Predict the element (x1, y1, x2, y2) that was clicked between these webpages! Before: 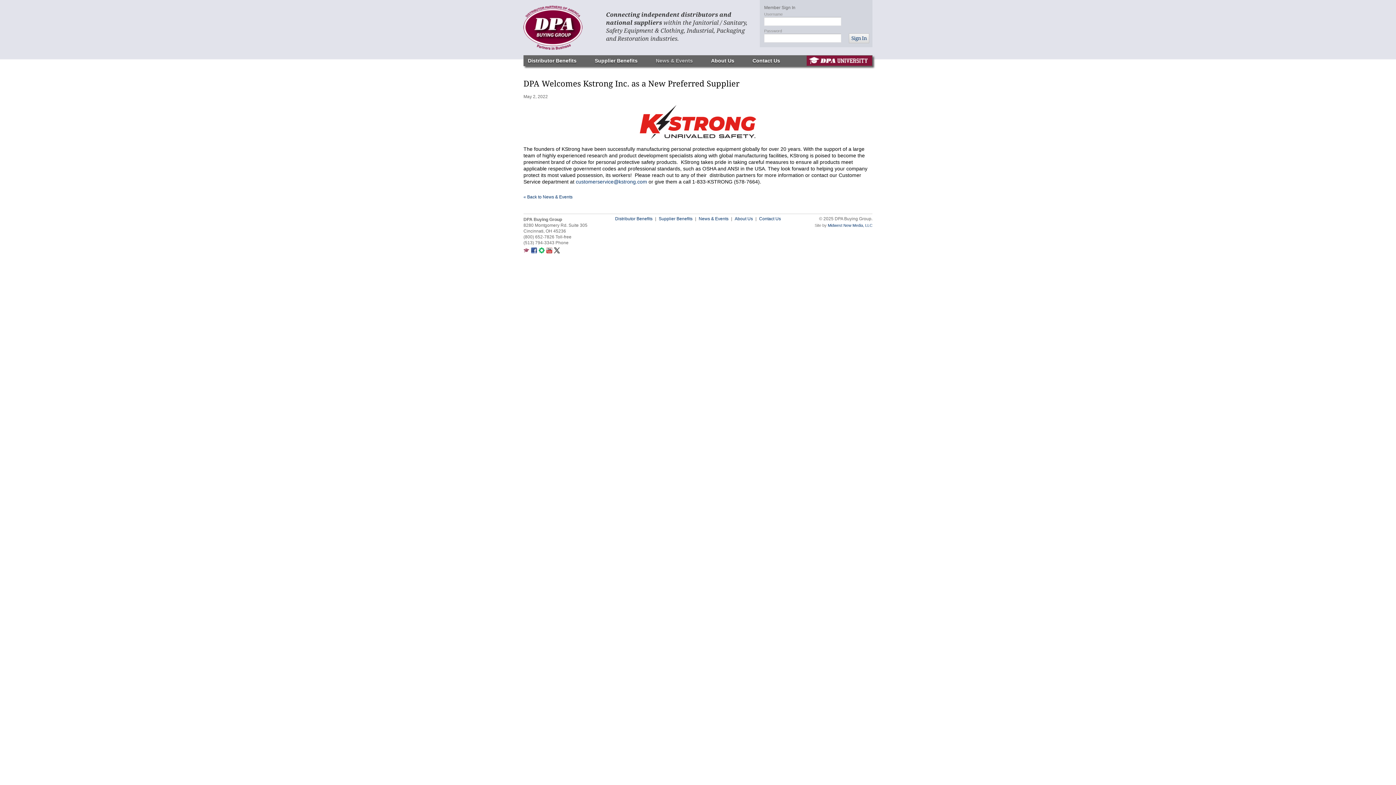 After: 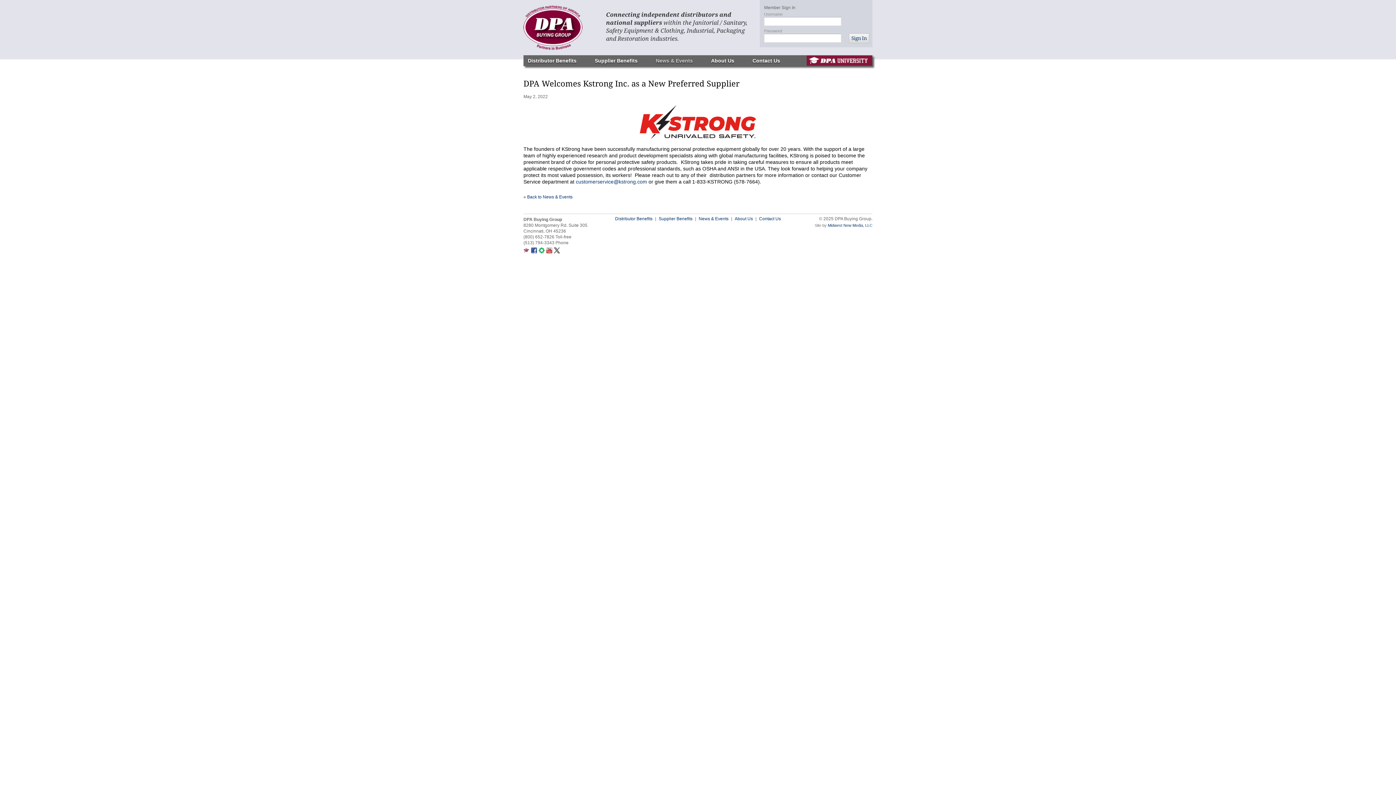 Action: bbox: (523, 249, 529, 254)